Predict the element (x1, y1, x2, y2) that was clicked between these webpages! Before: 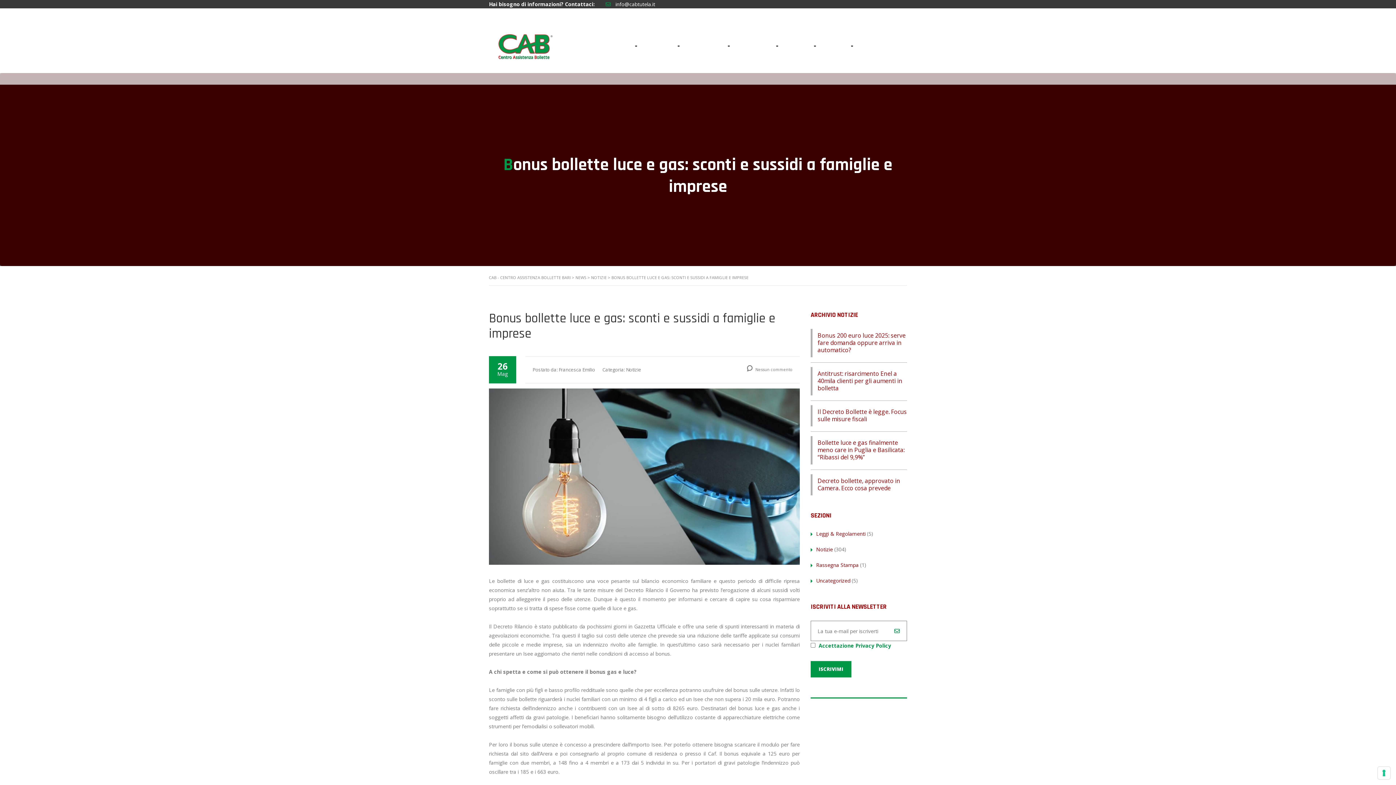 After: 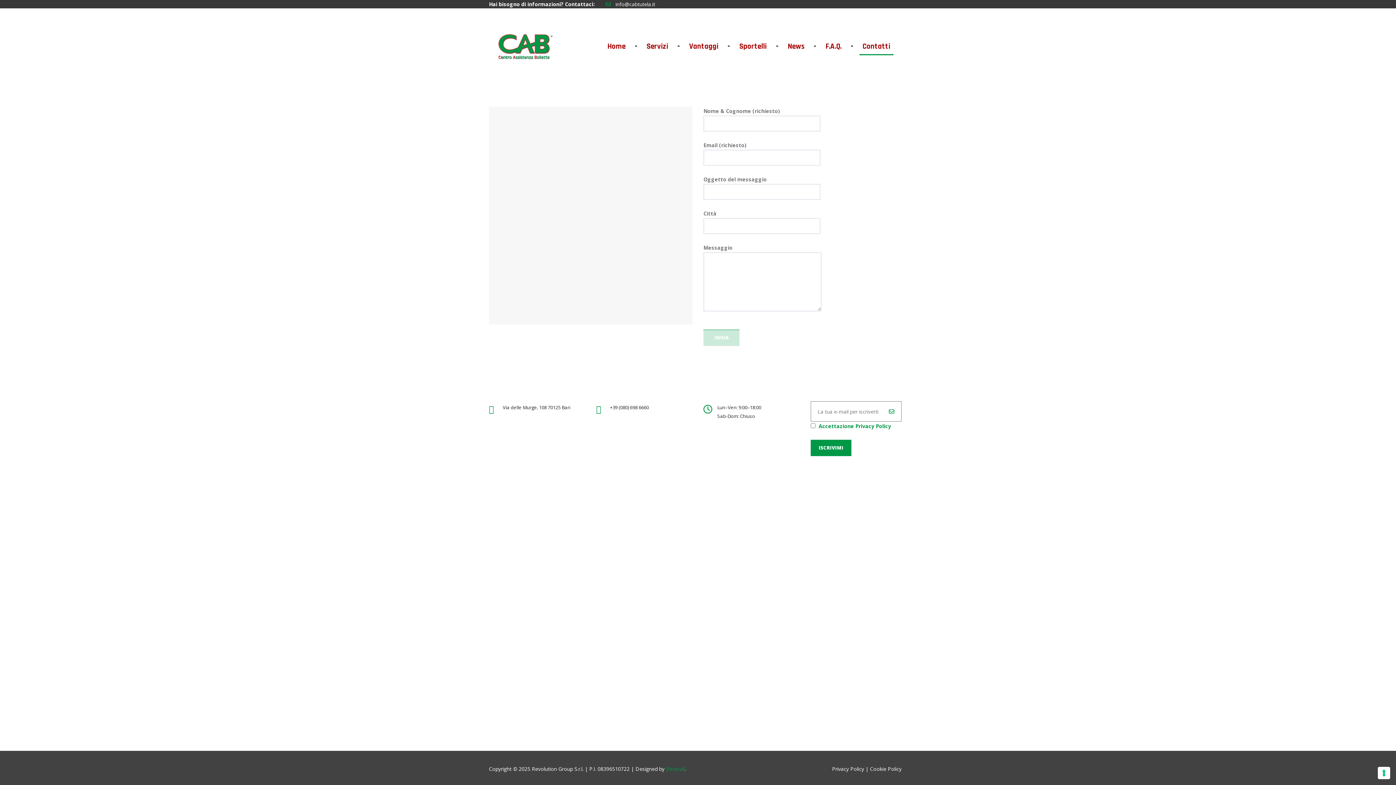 Action: label: Contatti bbox: (852, 41, 901, 51)